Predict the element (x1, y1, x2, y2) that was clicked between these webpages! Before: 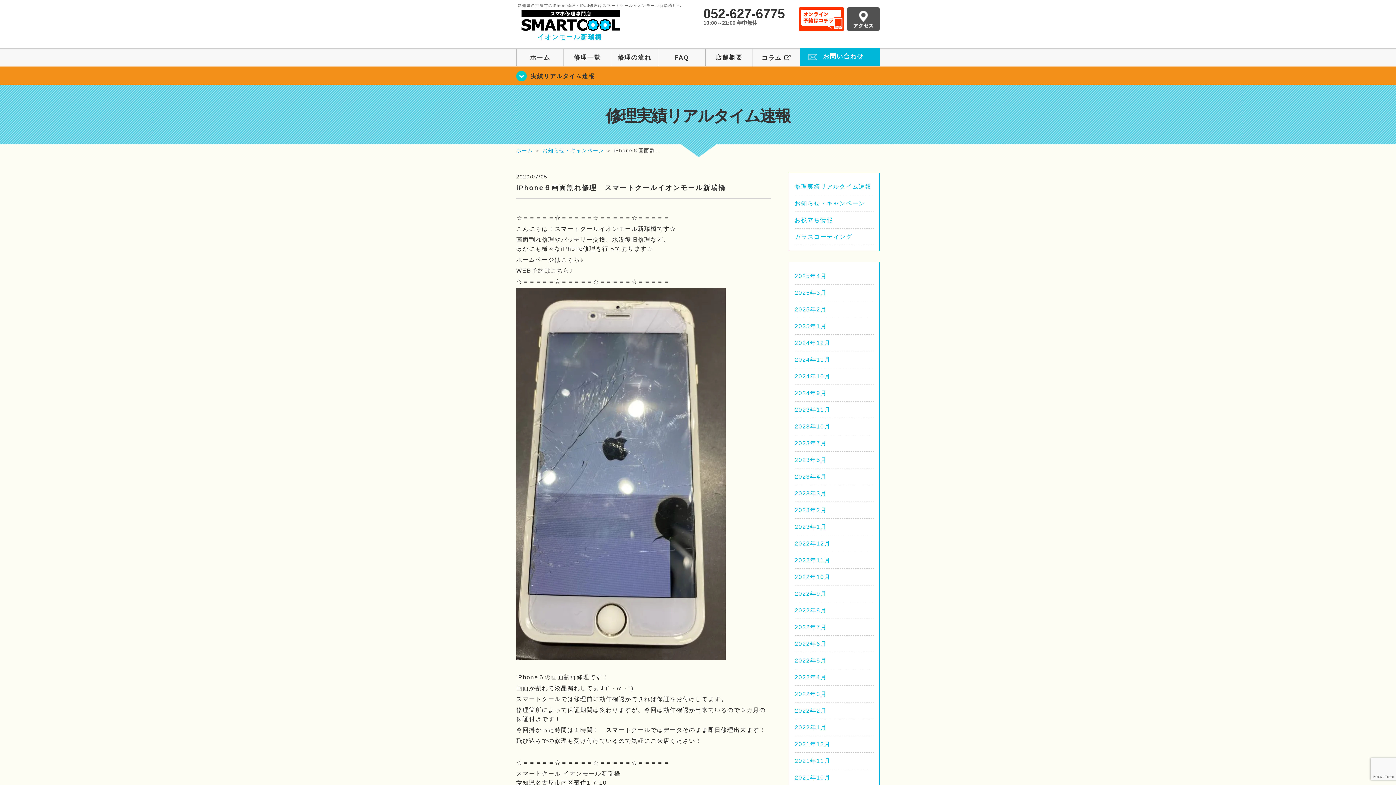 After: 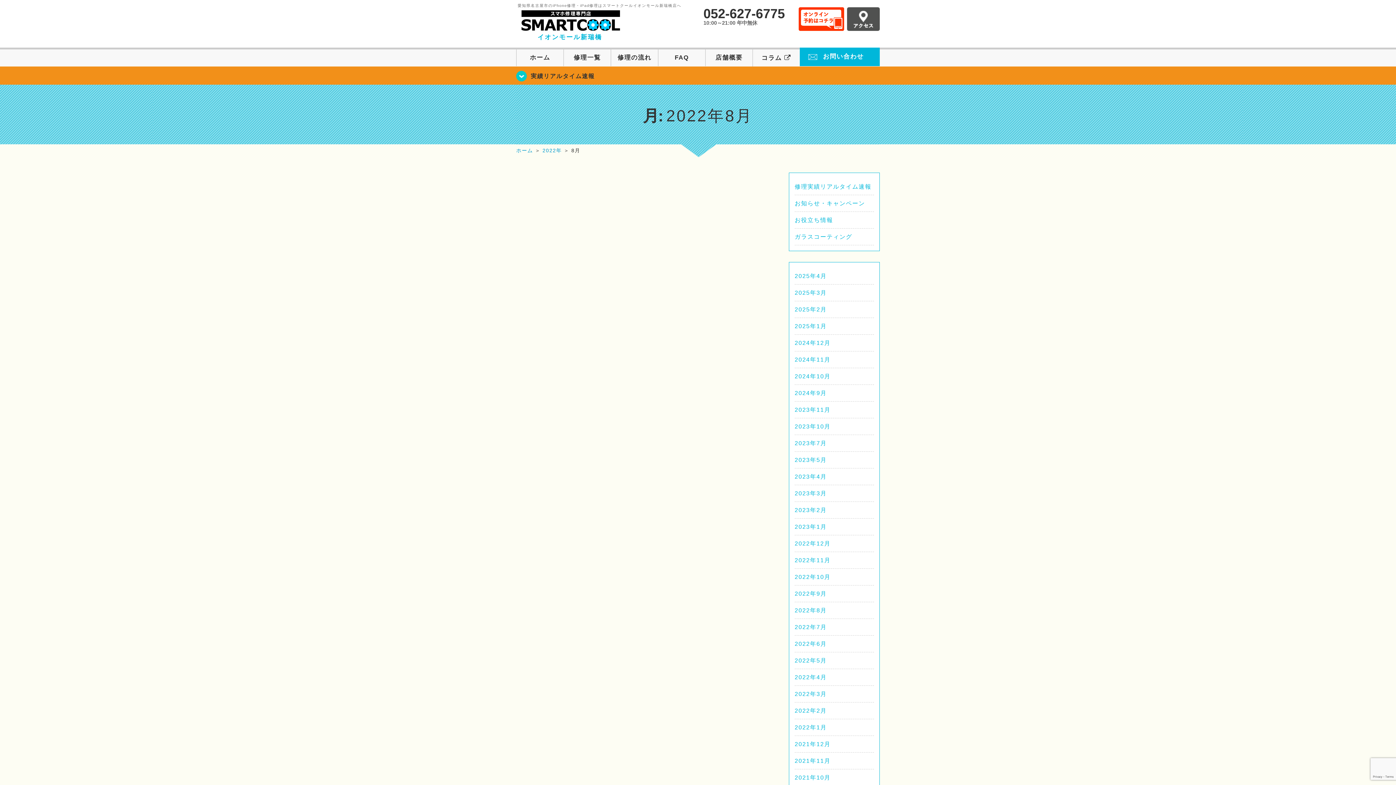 Action: bbox: (794, 607, 826, 613) label: 2022年8月